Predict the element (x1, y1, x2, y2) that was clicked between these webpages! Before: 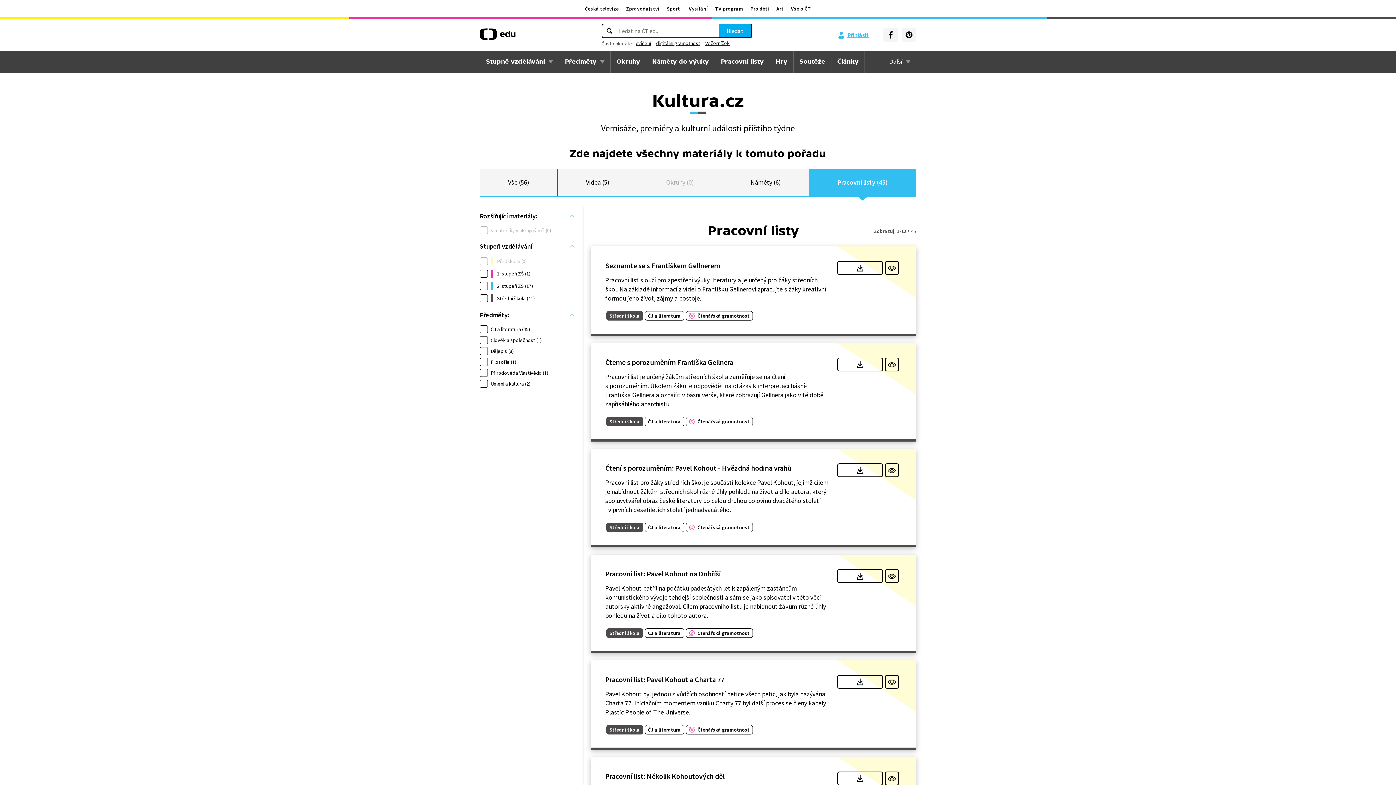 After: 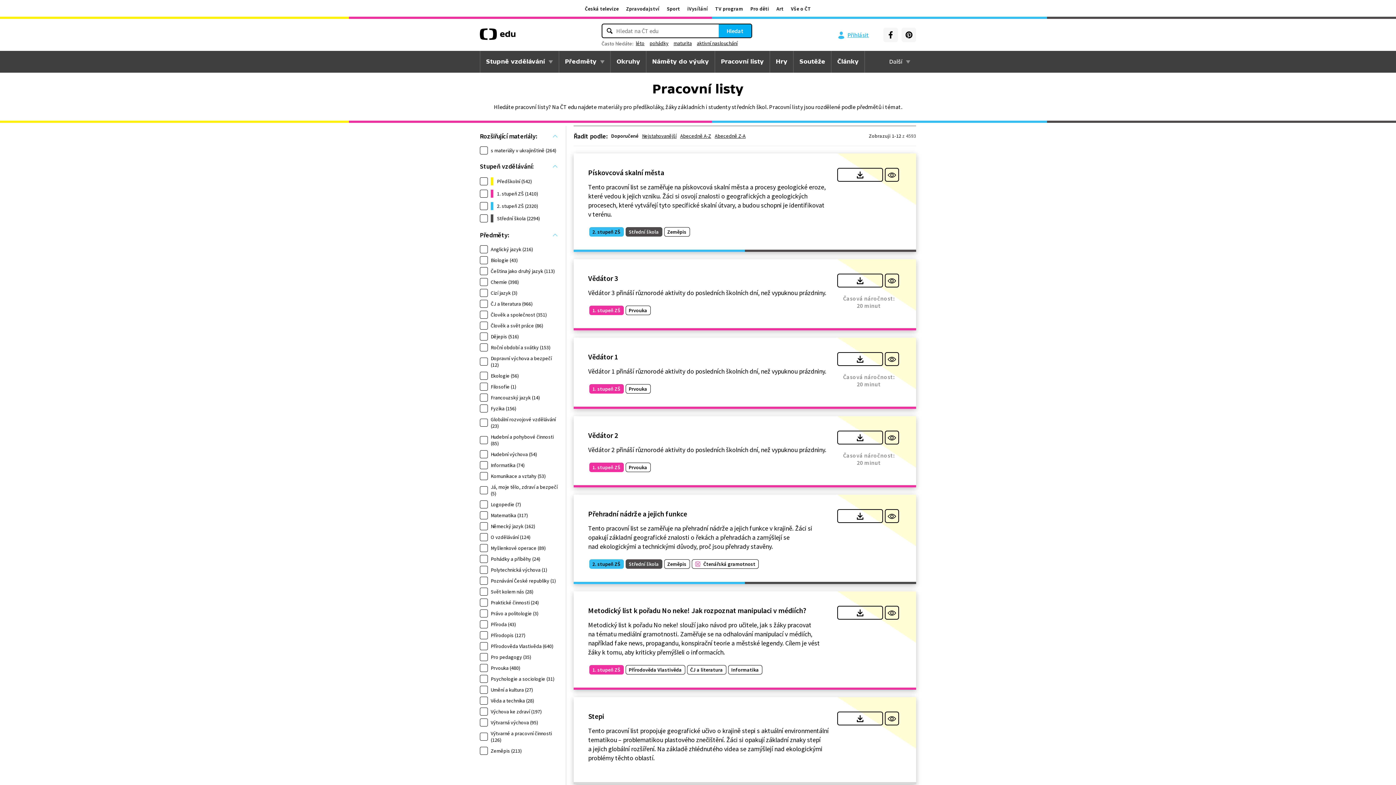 Action: bbox: (715, 50, 769, 72) label: Pracovní listy